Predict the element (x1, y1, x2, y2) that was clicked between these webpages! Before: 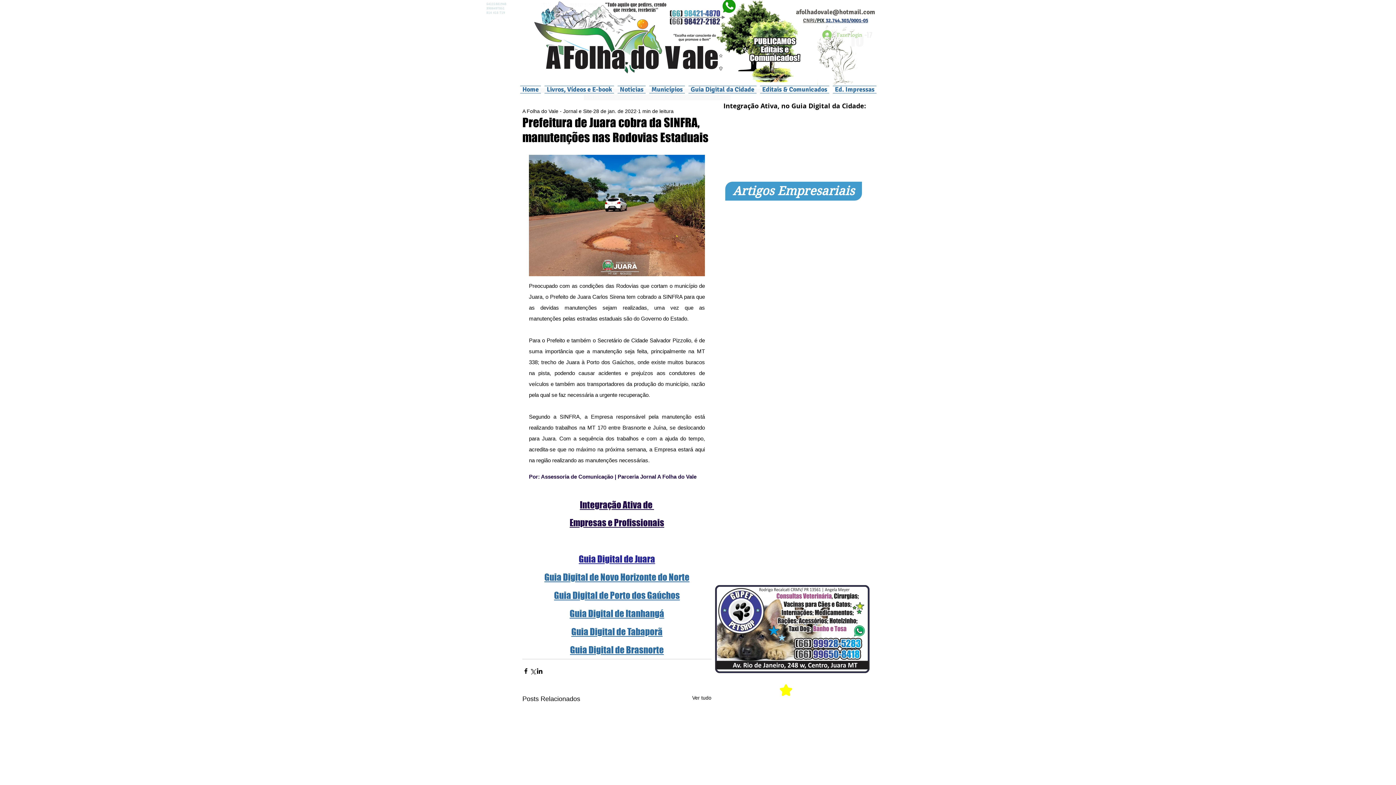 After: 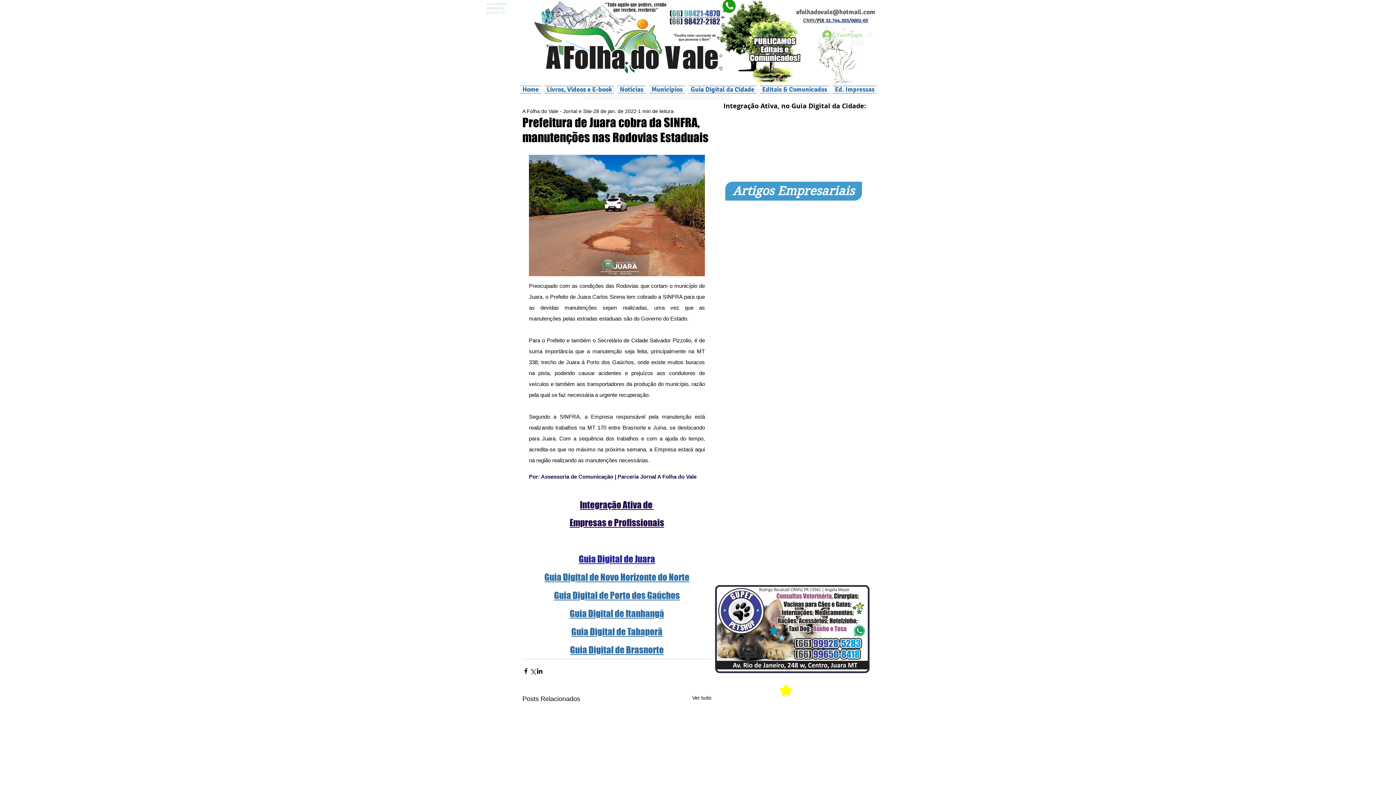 Action: bbox: (544, 571, 689, 582) label: Guia Digital de Novo Horizonte do Norte